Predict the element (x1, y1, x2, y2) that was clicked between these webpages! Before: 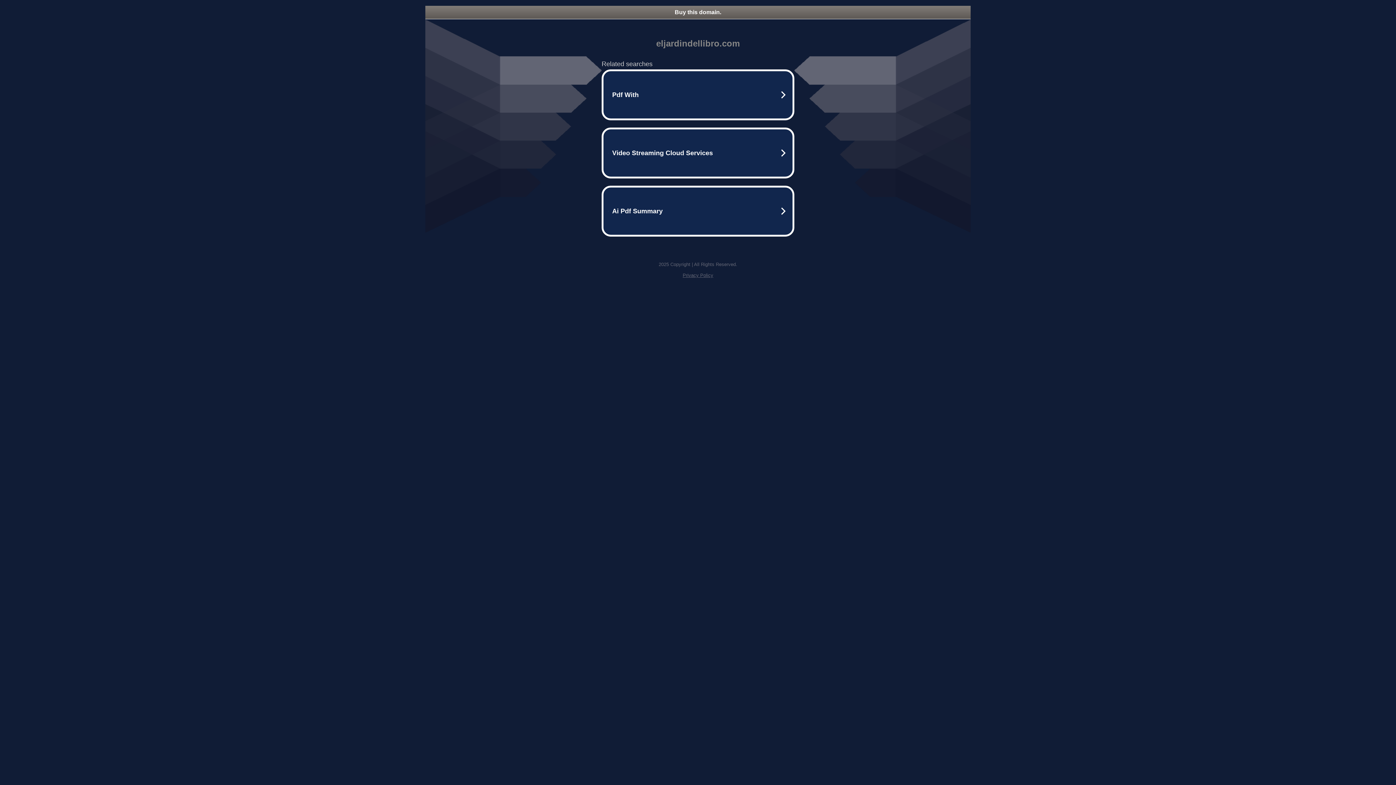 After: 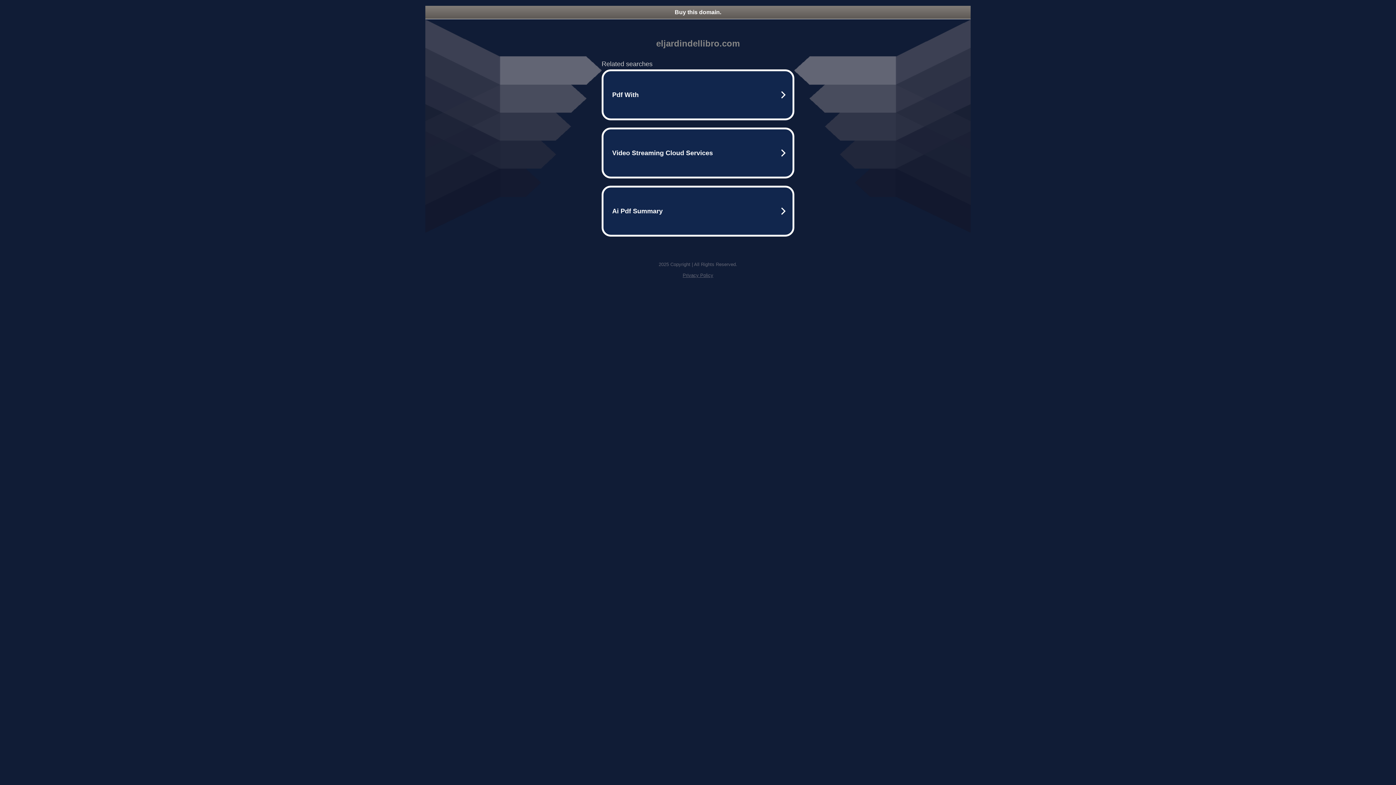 Action: bbox: (425, 5, 970, 18) label: Buy this domain.